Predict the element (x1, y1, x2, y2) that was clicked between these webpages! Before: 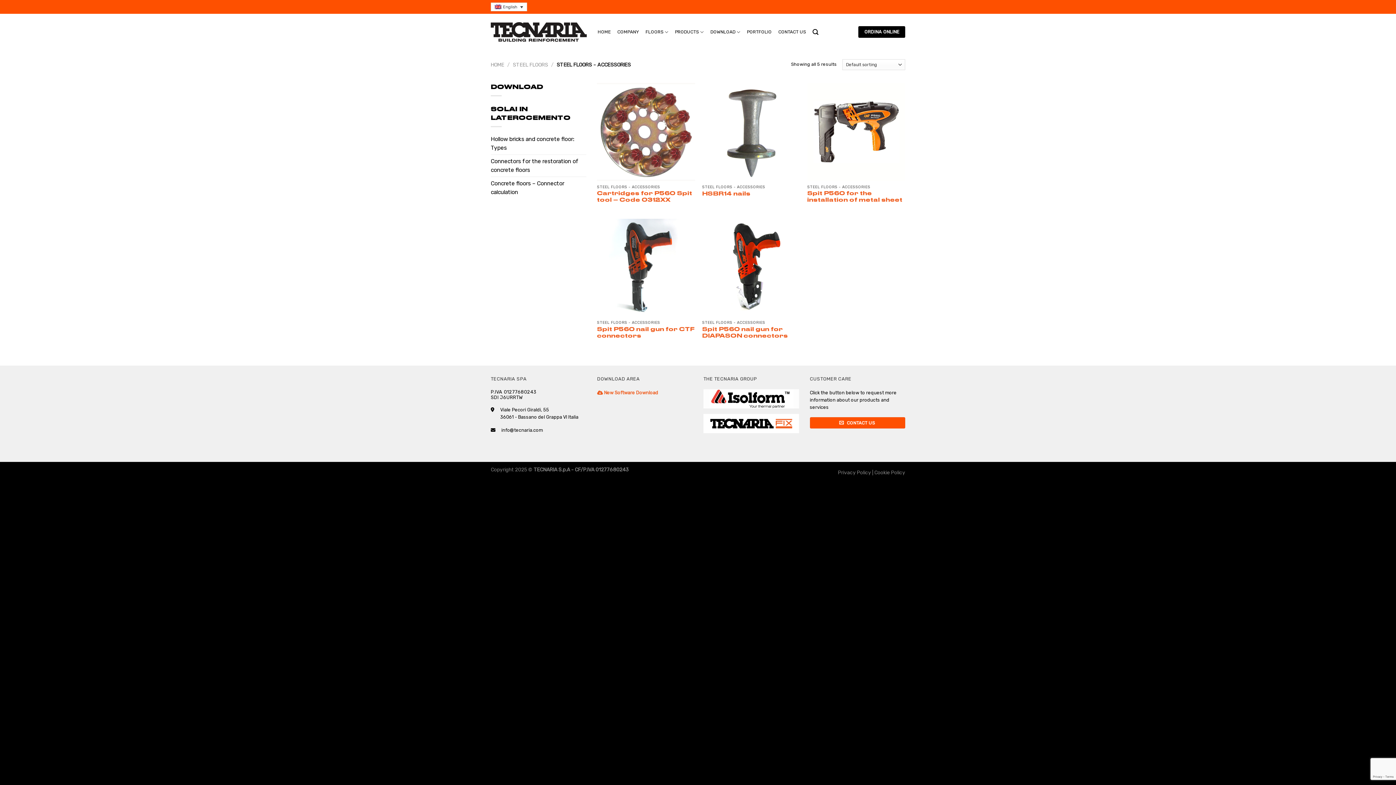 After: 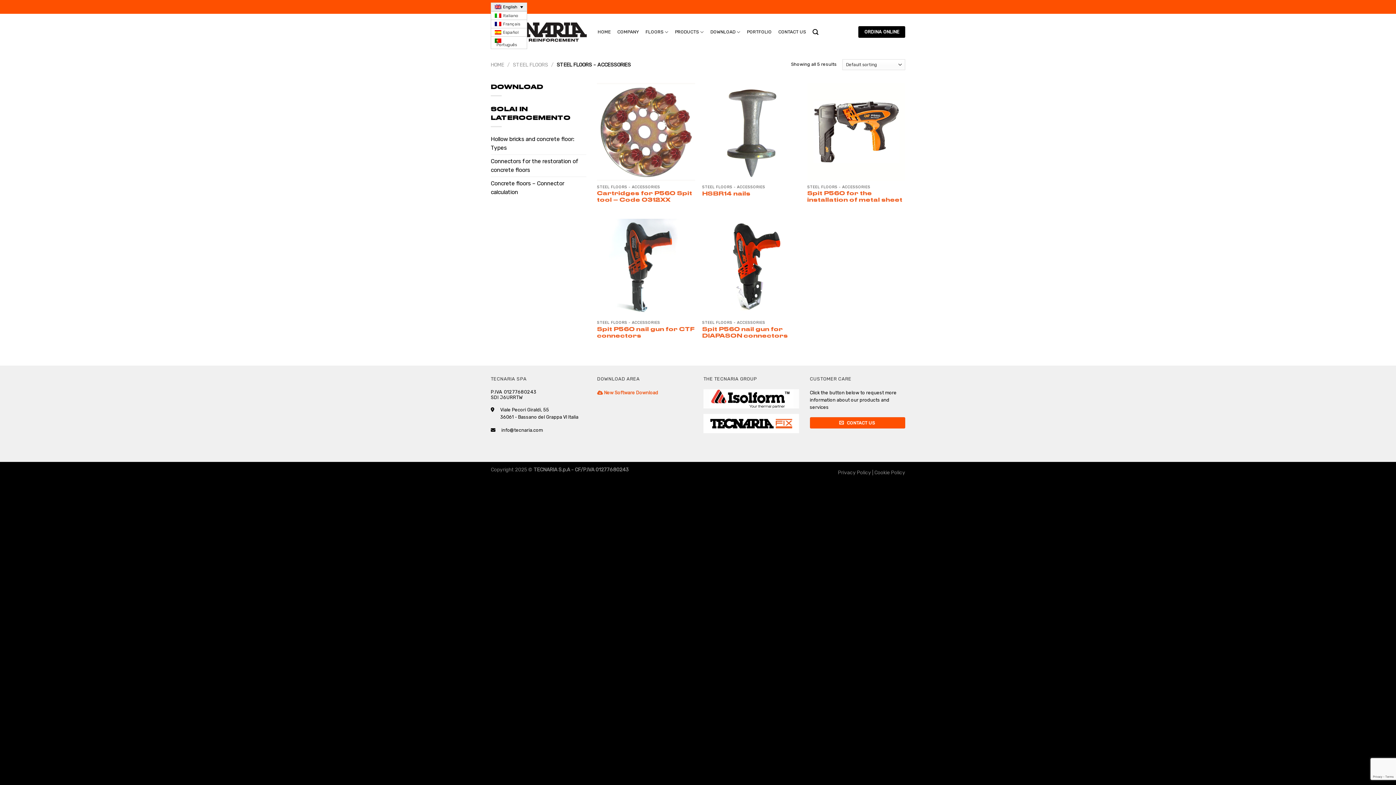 Action: bbox: (490, 2, 527, 11) label: English